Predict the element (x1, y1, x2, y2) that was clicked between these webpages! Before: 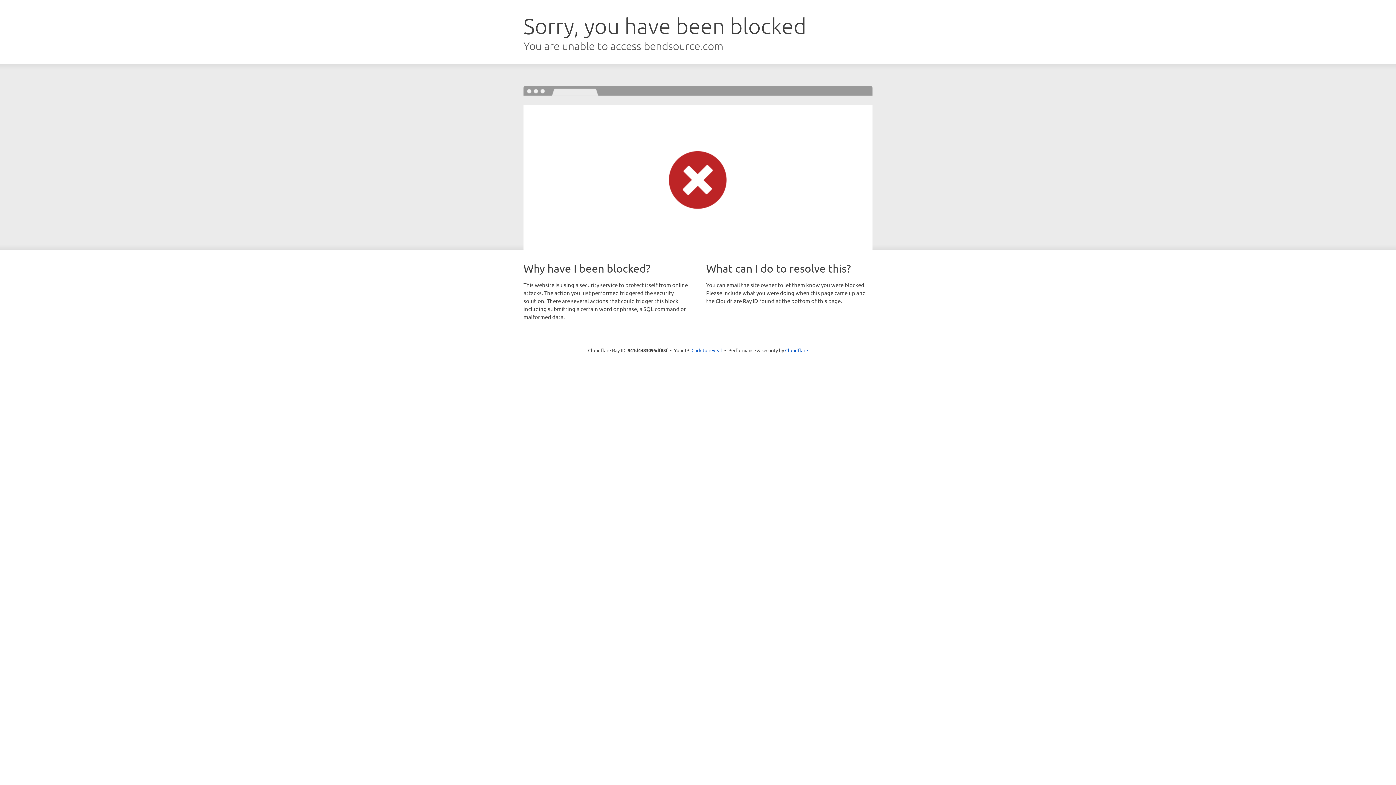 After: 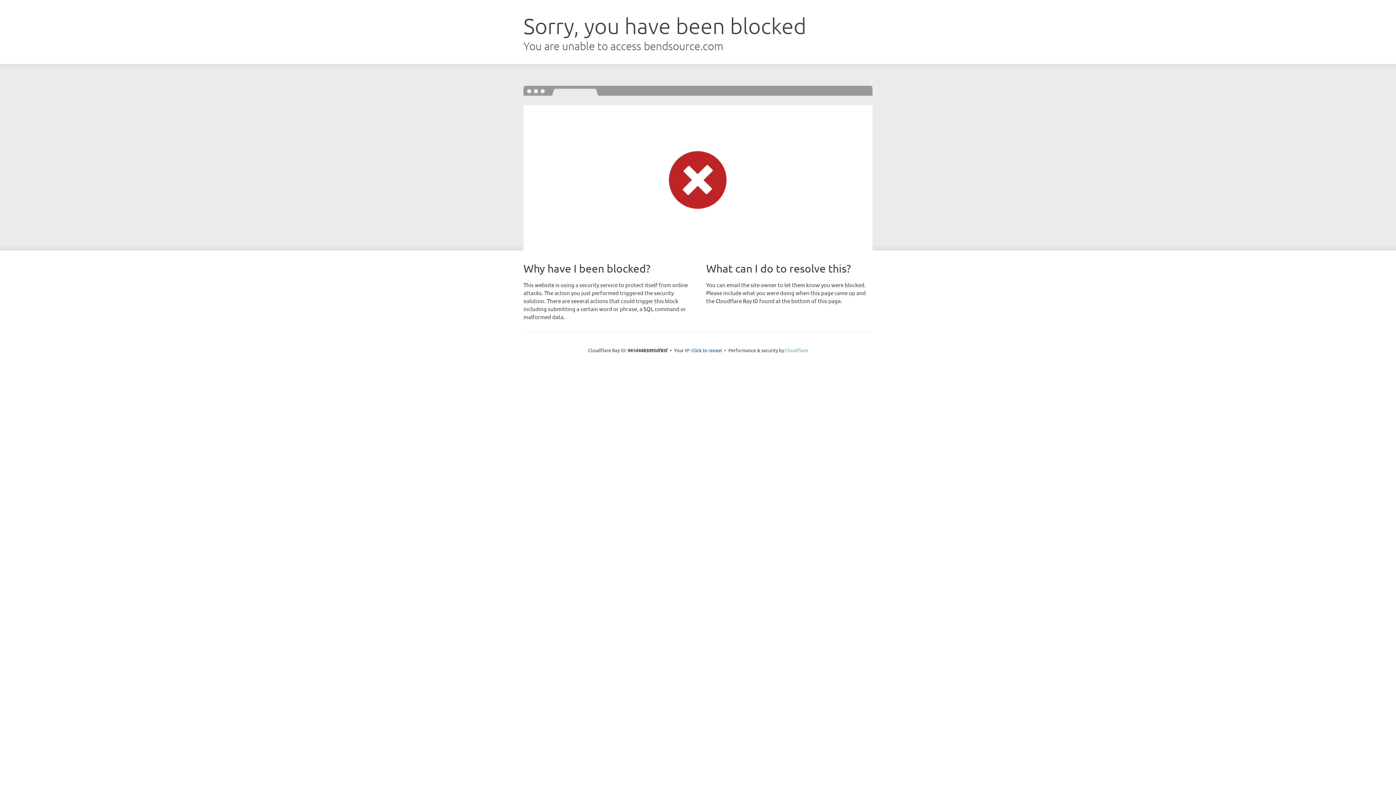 Action: bbox: (785, 347, 808, 353) label: Cloudflare